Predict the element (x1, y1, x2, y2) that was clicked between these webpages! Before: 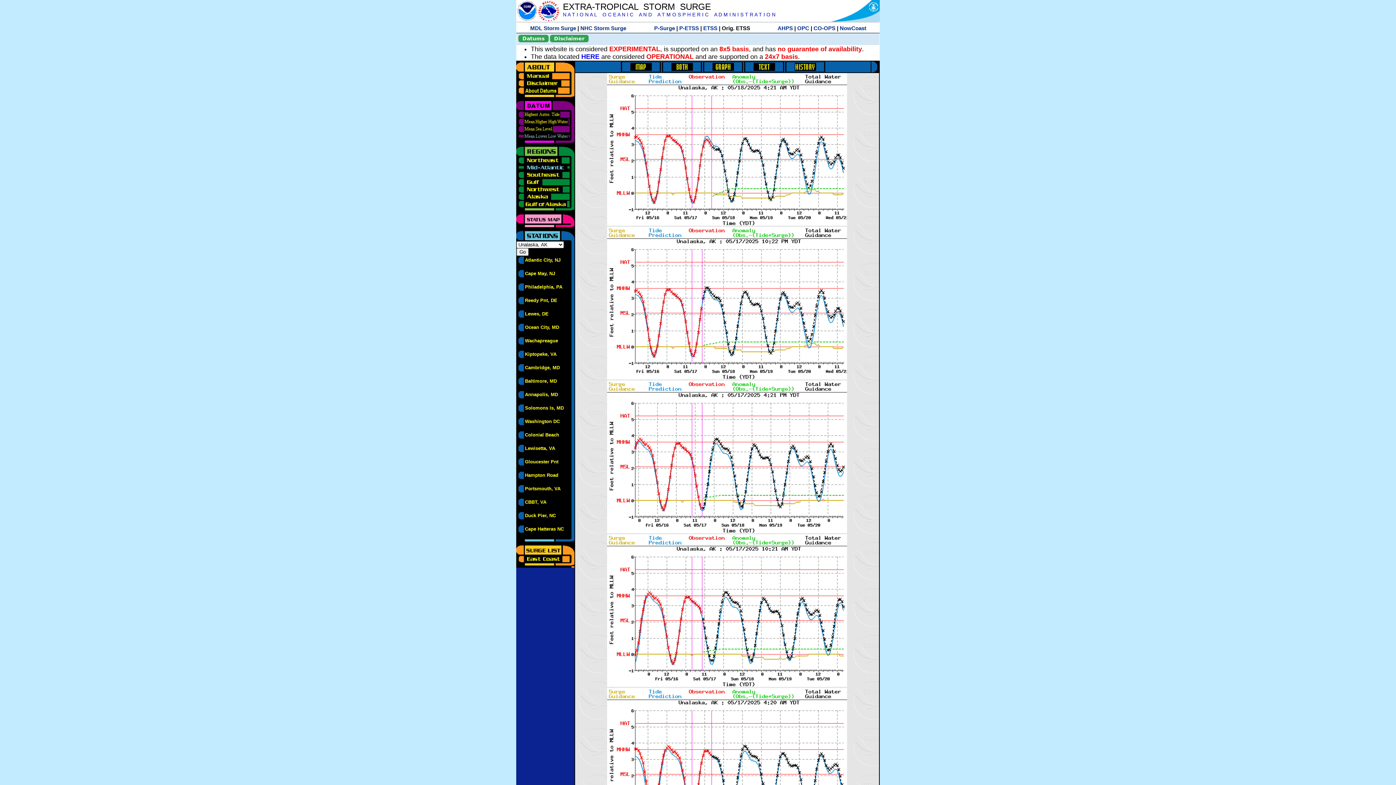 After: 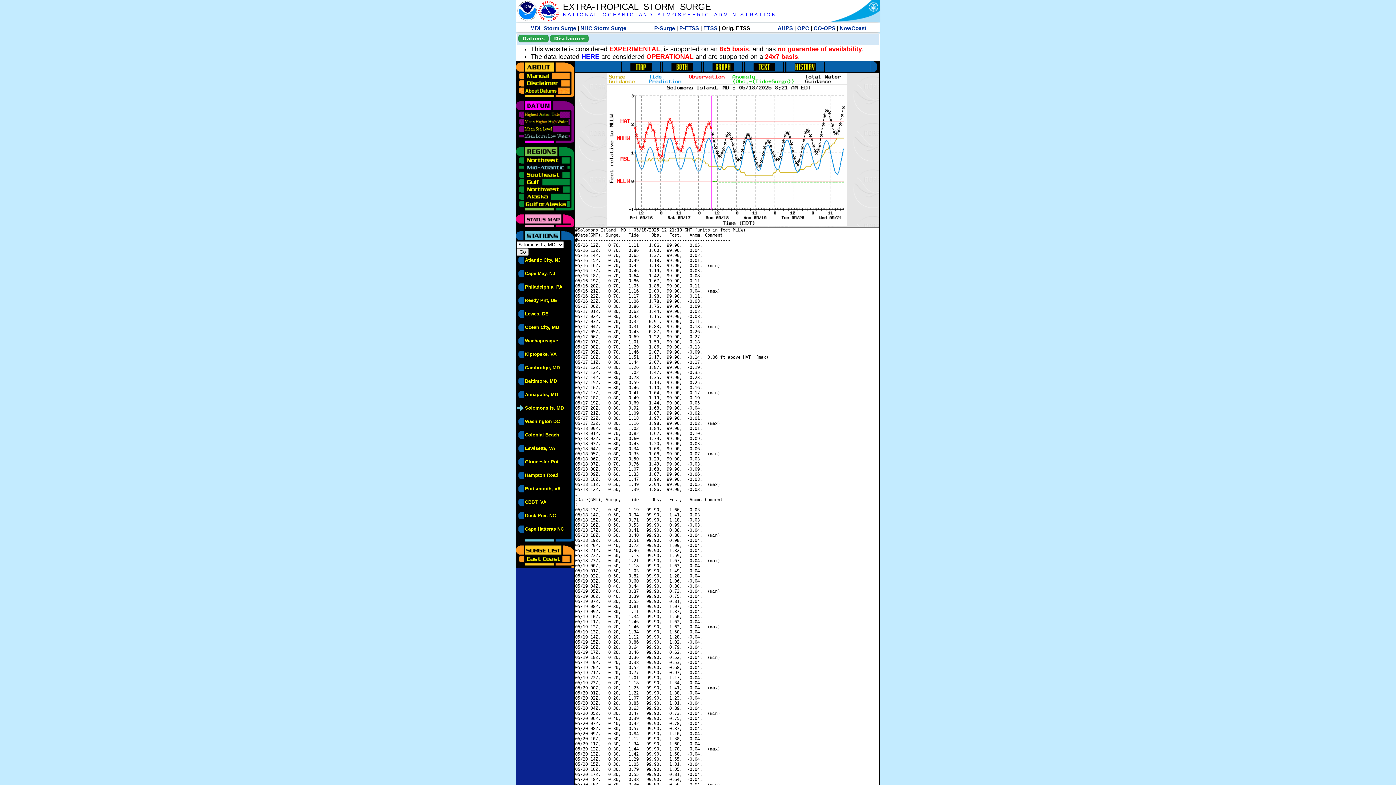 Action: label: Solomons Is, MD bbox: (525, 405, 564, 410)